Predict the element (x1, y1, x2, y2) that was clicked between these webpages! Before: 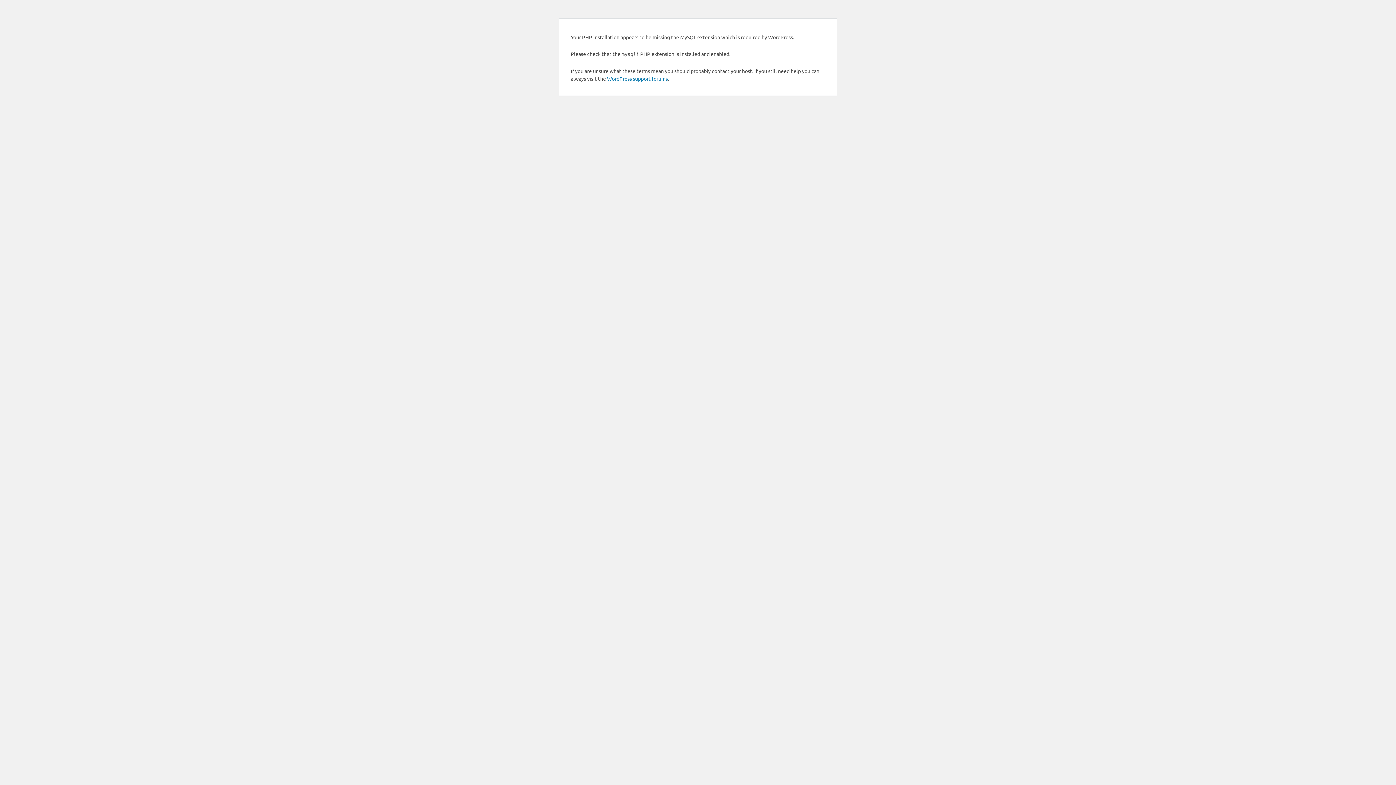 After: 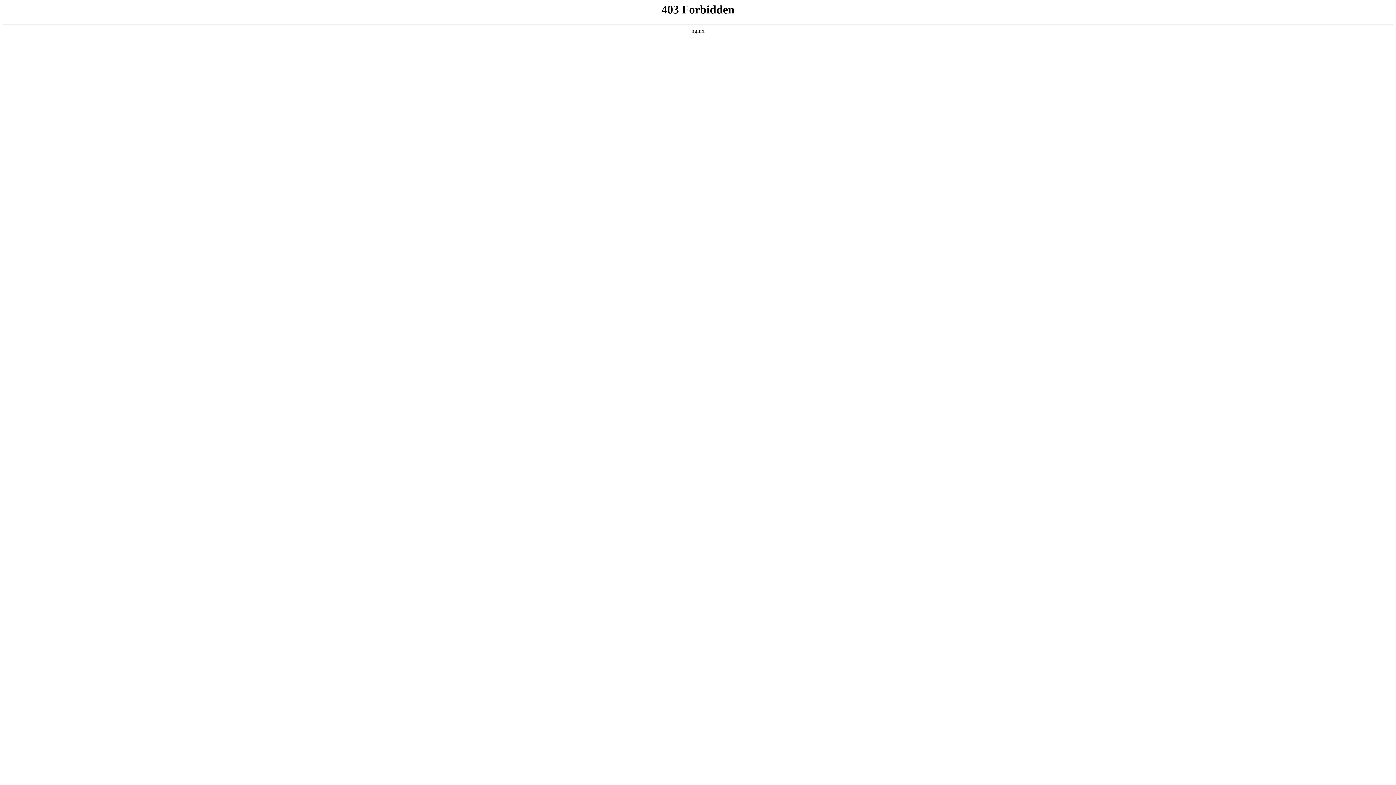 Action: label: WordPress support forums bbox: (607, 75, 668, 81)